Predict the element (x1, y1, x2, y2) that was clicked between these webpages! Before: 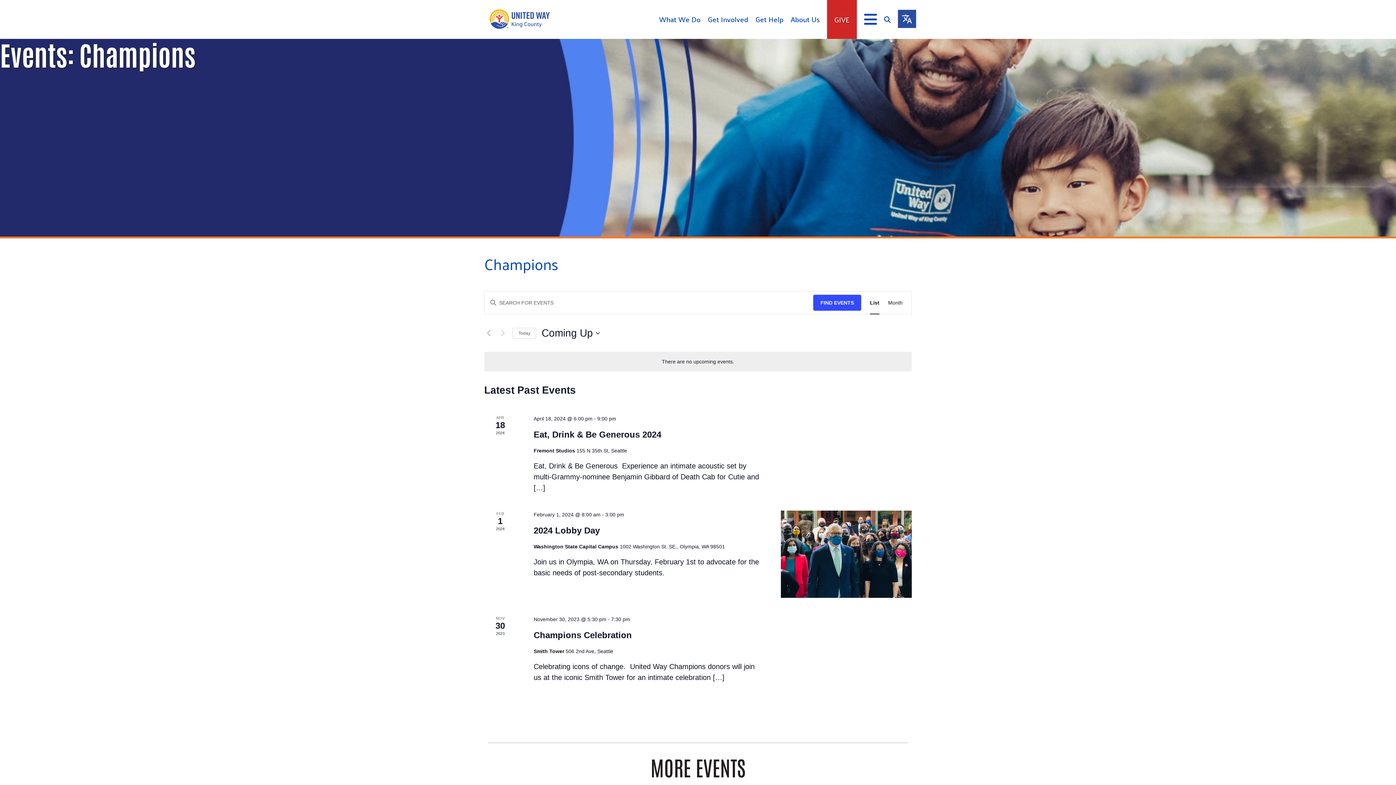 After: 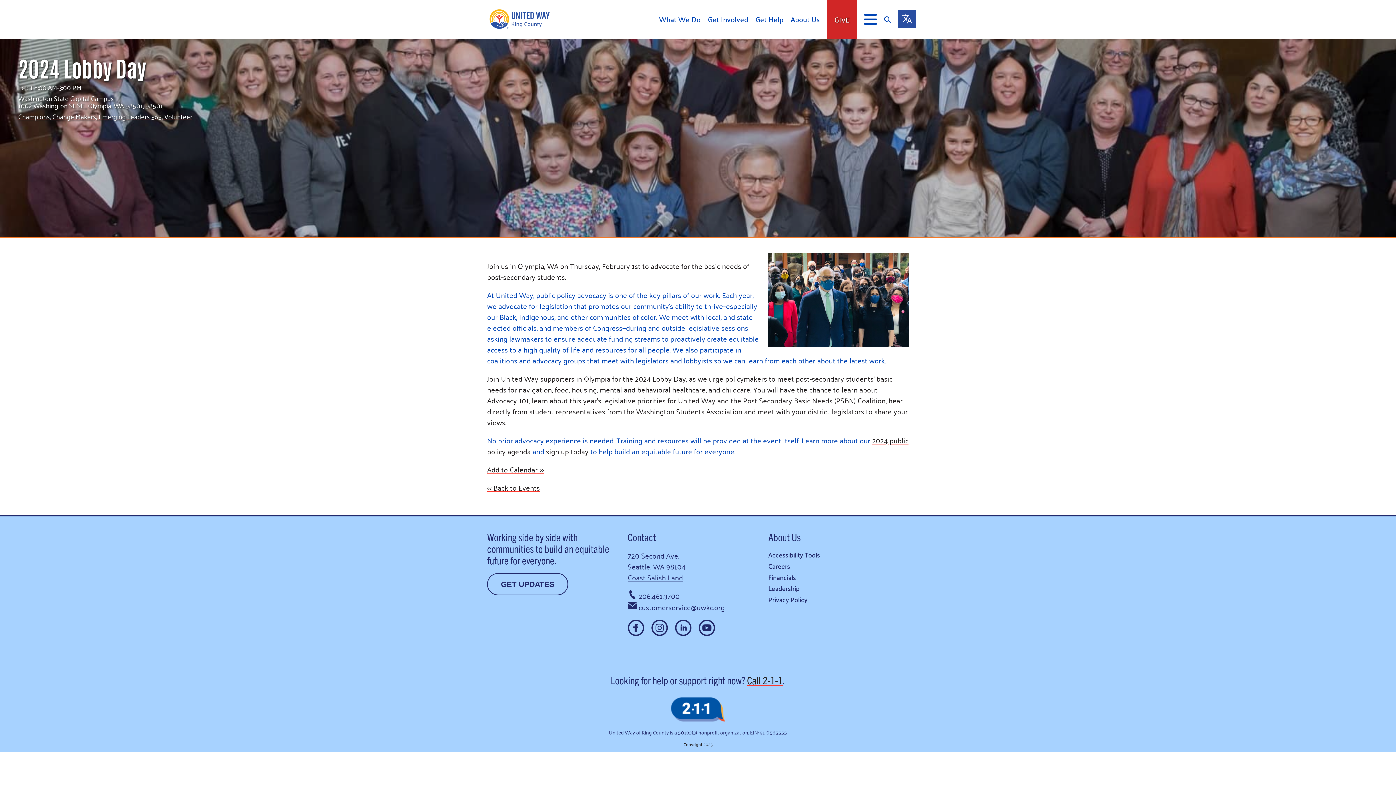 Action: bbox: (781, 511, 911, 598)